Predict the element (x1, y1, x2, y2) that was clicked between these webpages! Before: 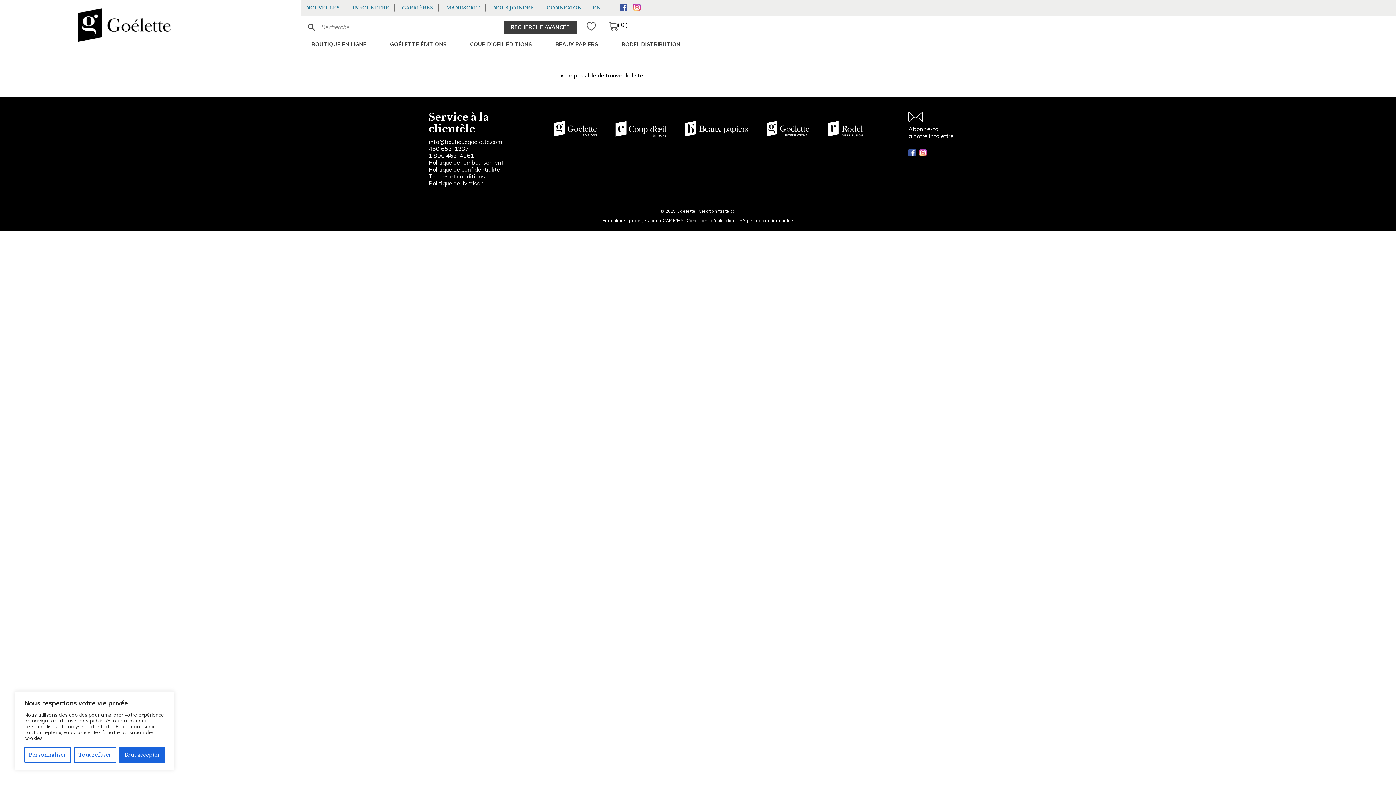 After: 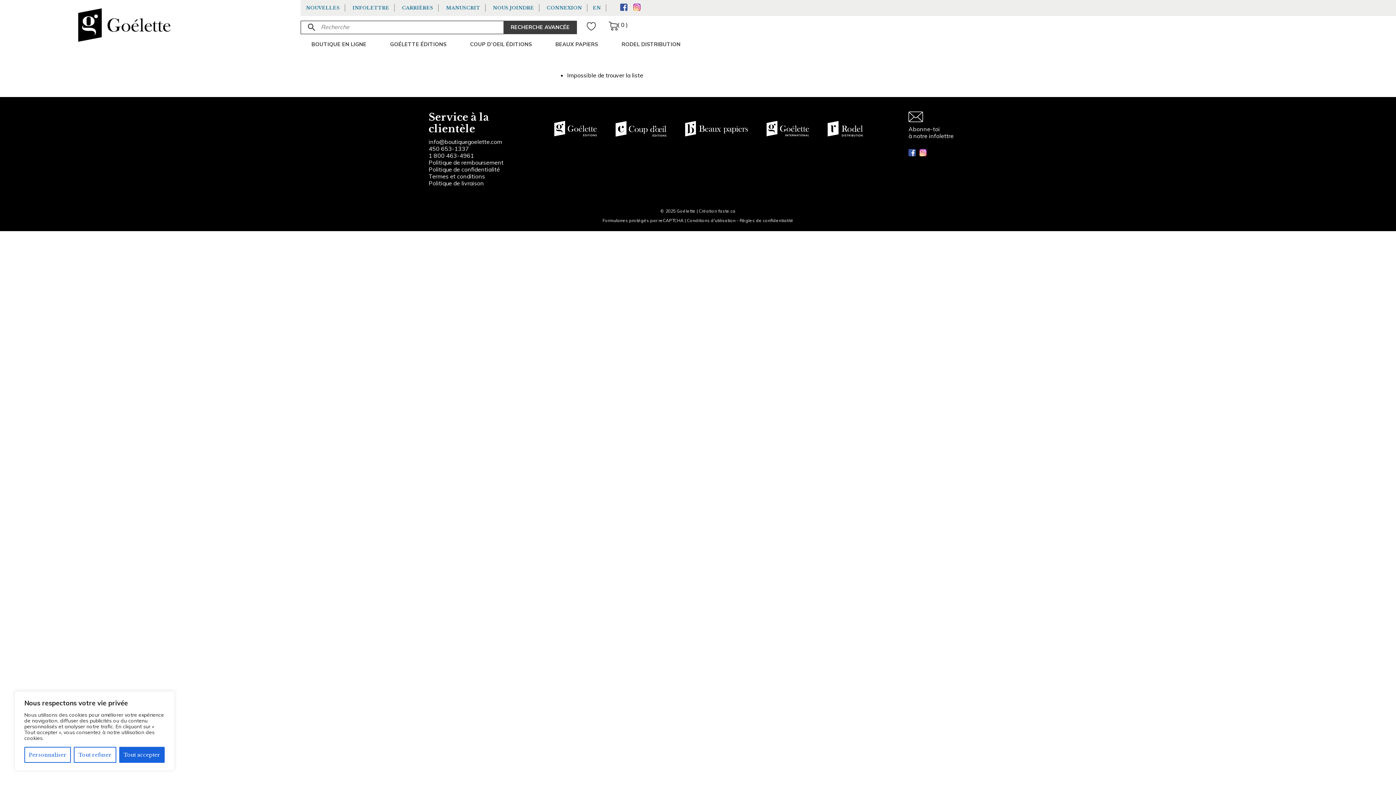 Action: label: 1 800 463-4961 bbox: (428, 152, 474, 159)